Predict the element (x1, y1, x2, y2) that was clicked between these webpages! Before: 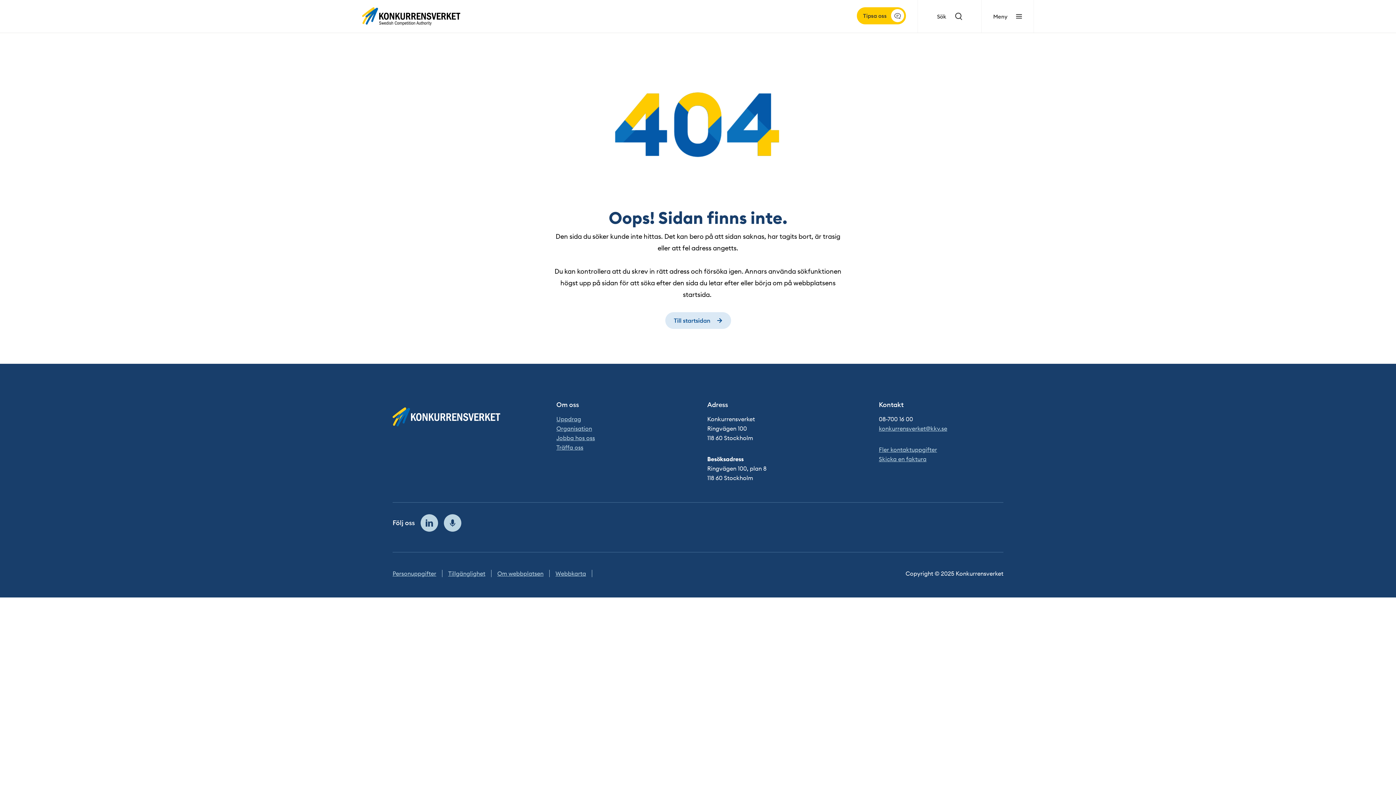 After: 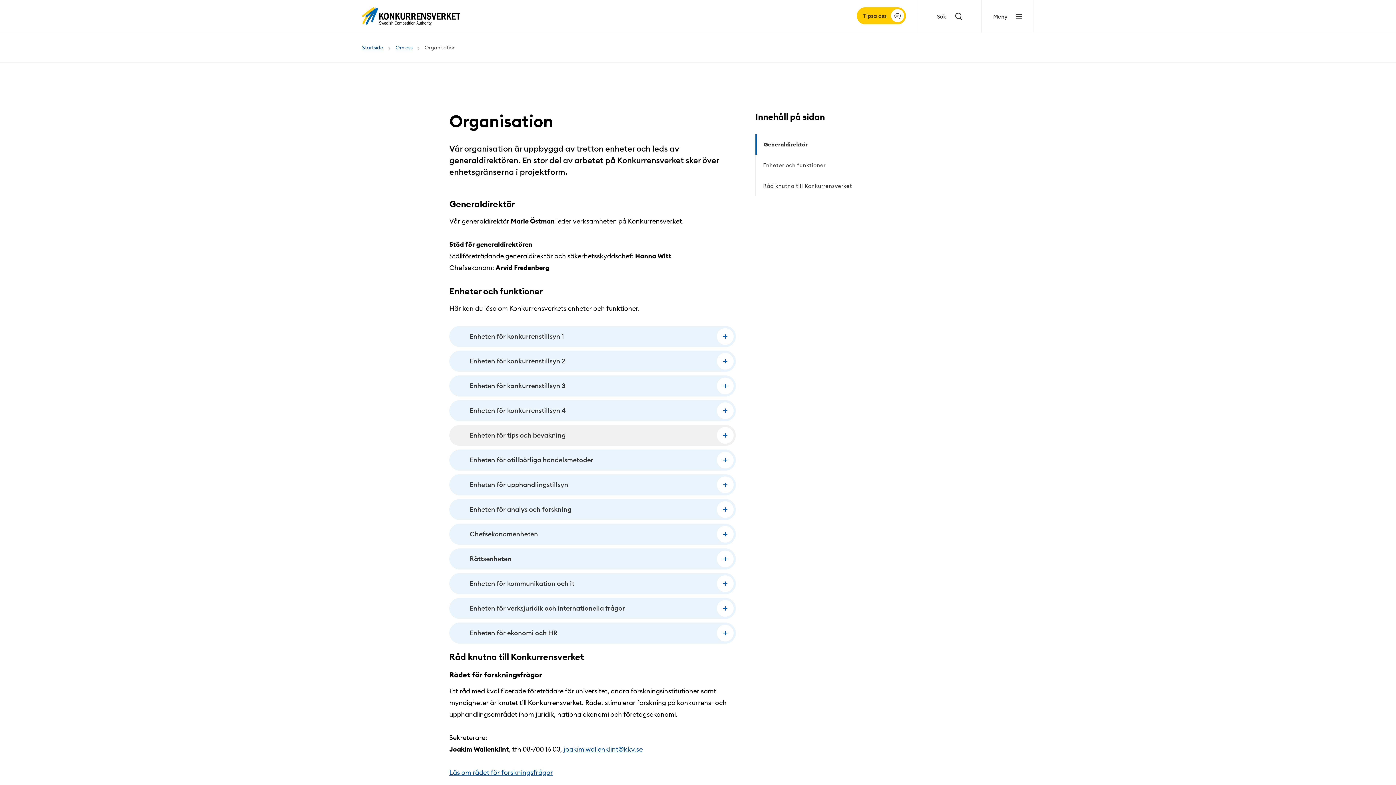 Action: label: Organisation bbox: (556, 425, 592, 432)